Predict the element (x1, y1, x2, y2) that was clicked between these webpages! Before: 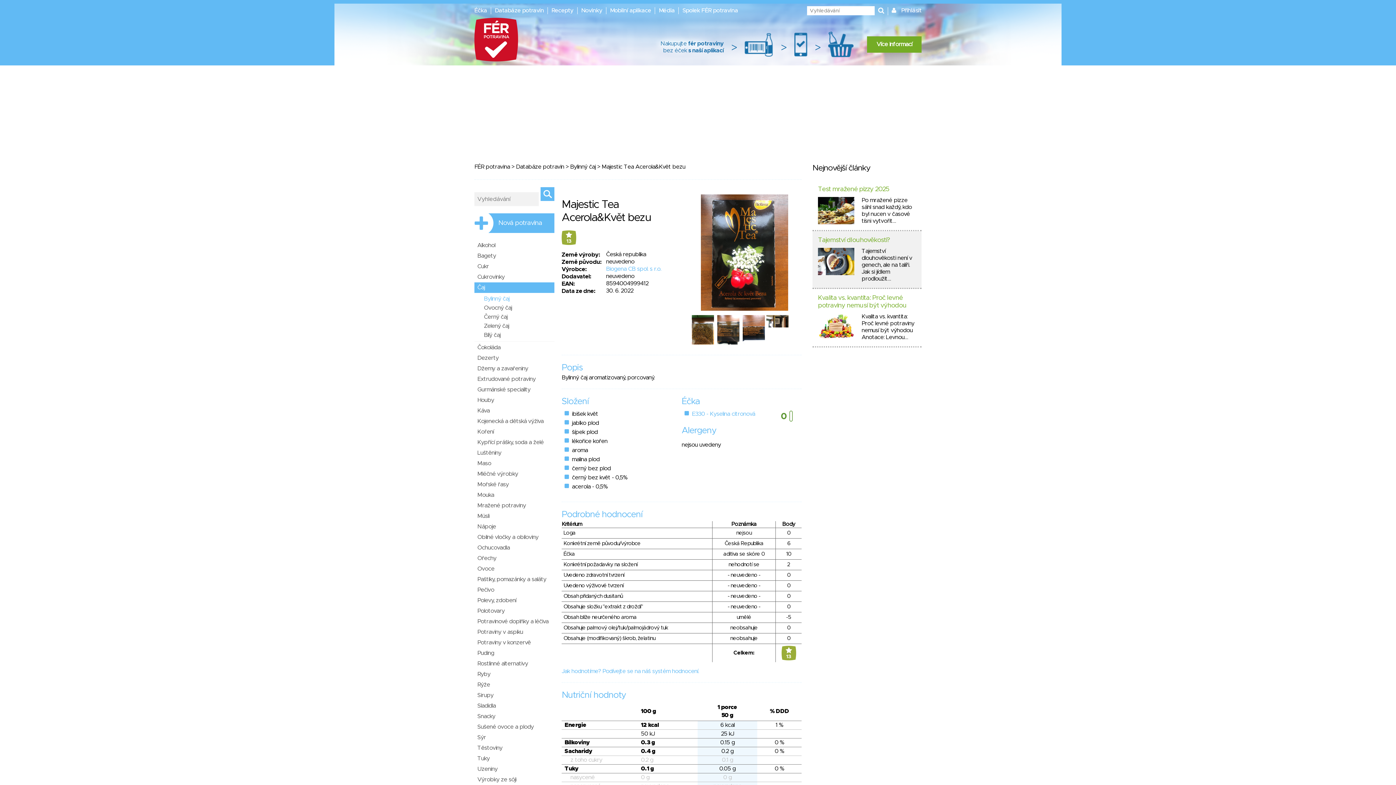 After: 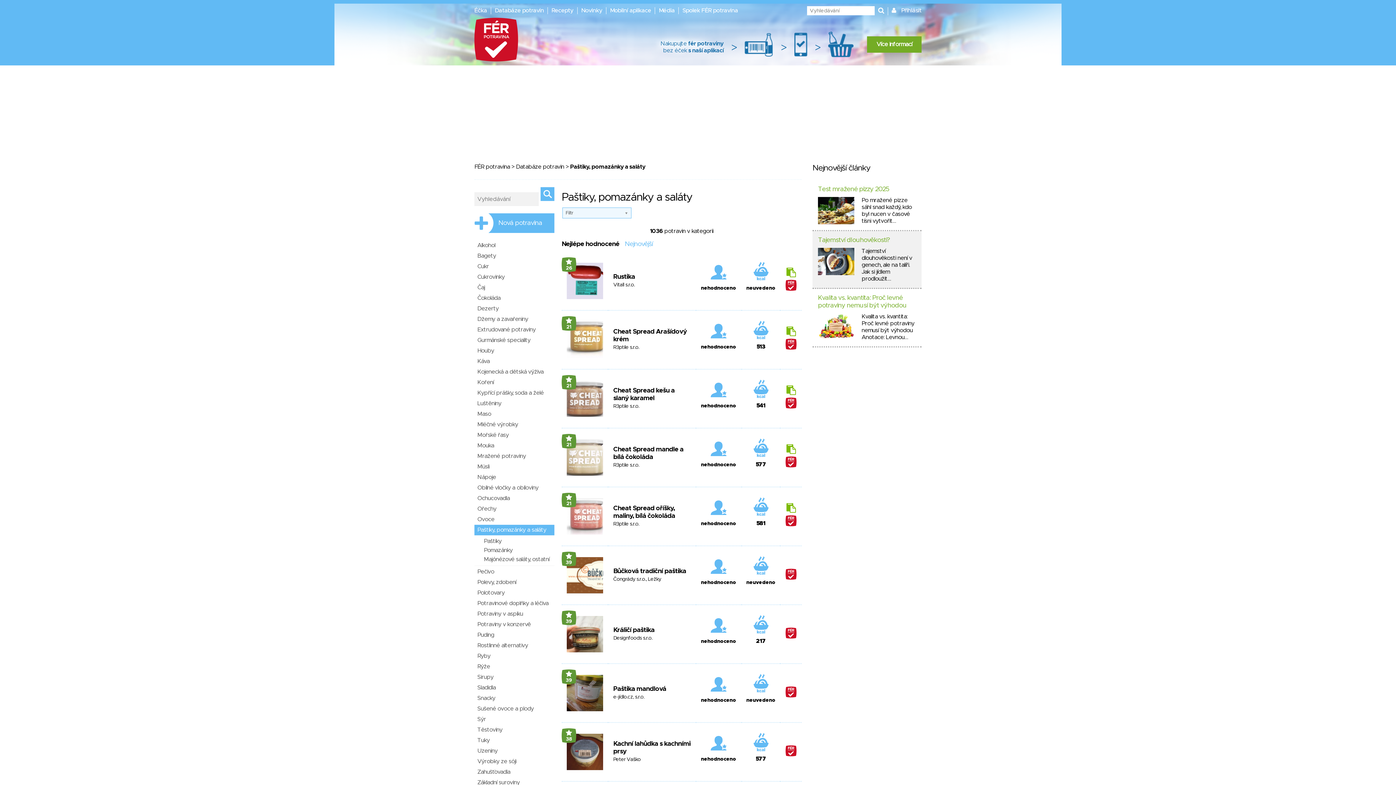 Action: label: Paštiky, pomazánky a saláty bbox: (474, 574, 554, 585)